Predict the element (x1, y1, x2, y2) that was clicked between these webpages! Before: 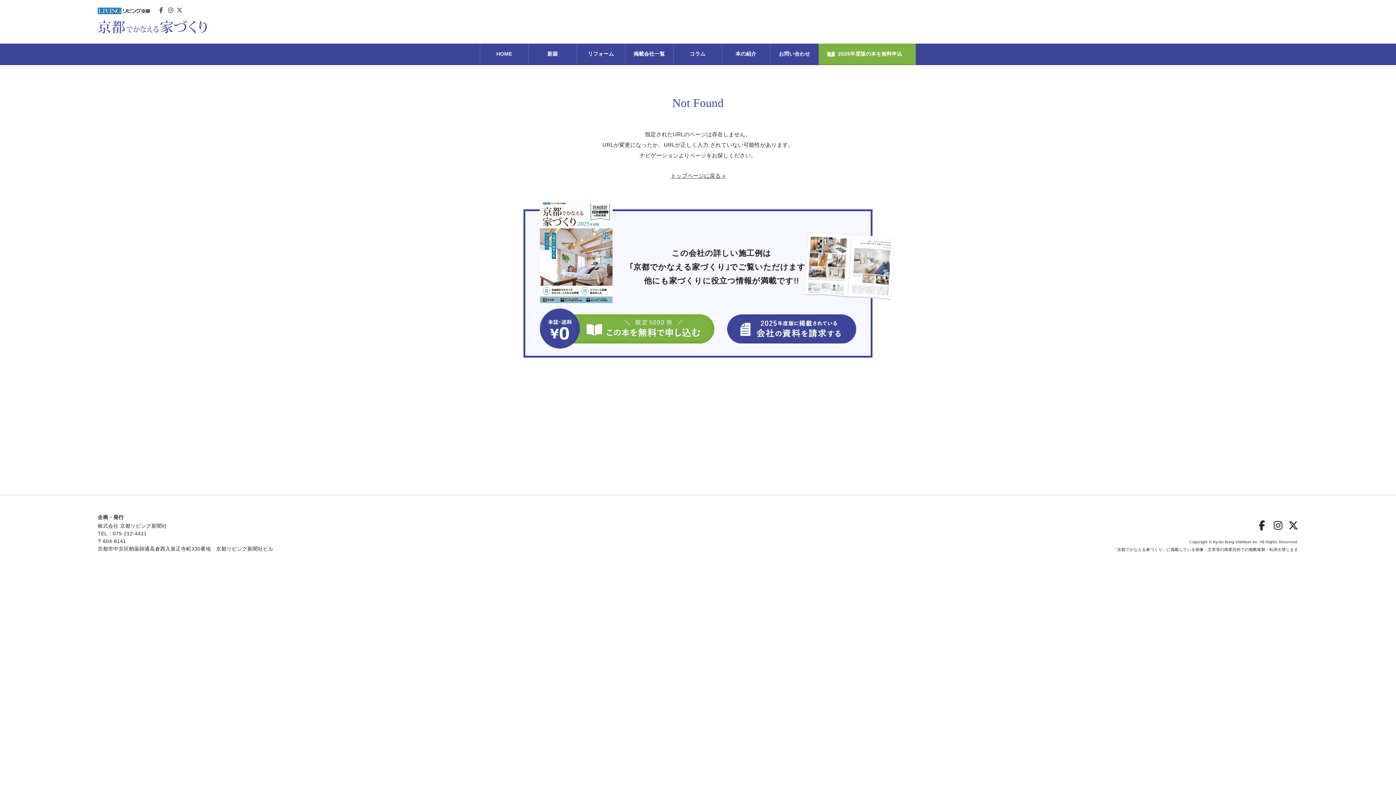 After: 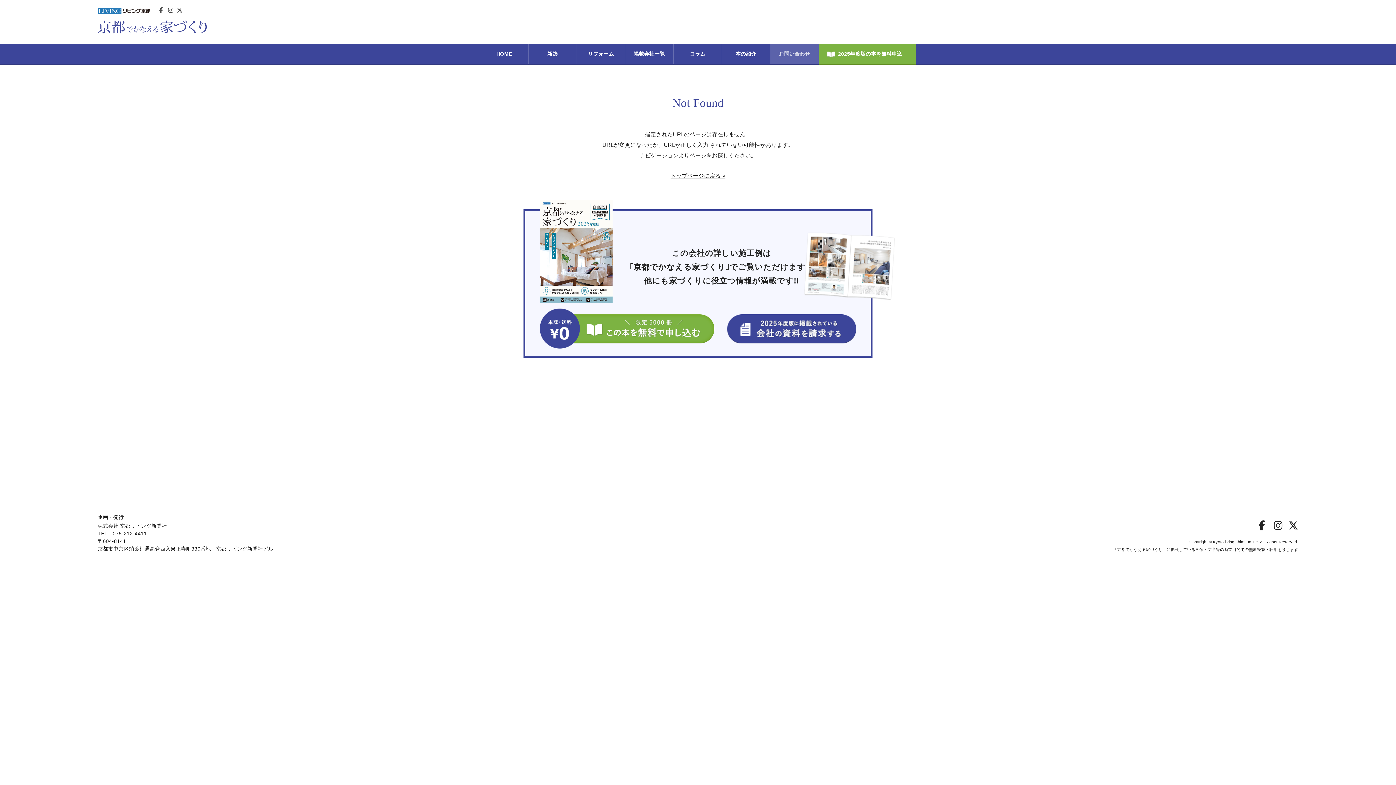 Action: label: お問い合わせ bbox: (770, 43, 818, 64)